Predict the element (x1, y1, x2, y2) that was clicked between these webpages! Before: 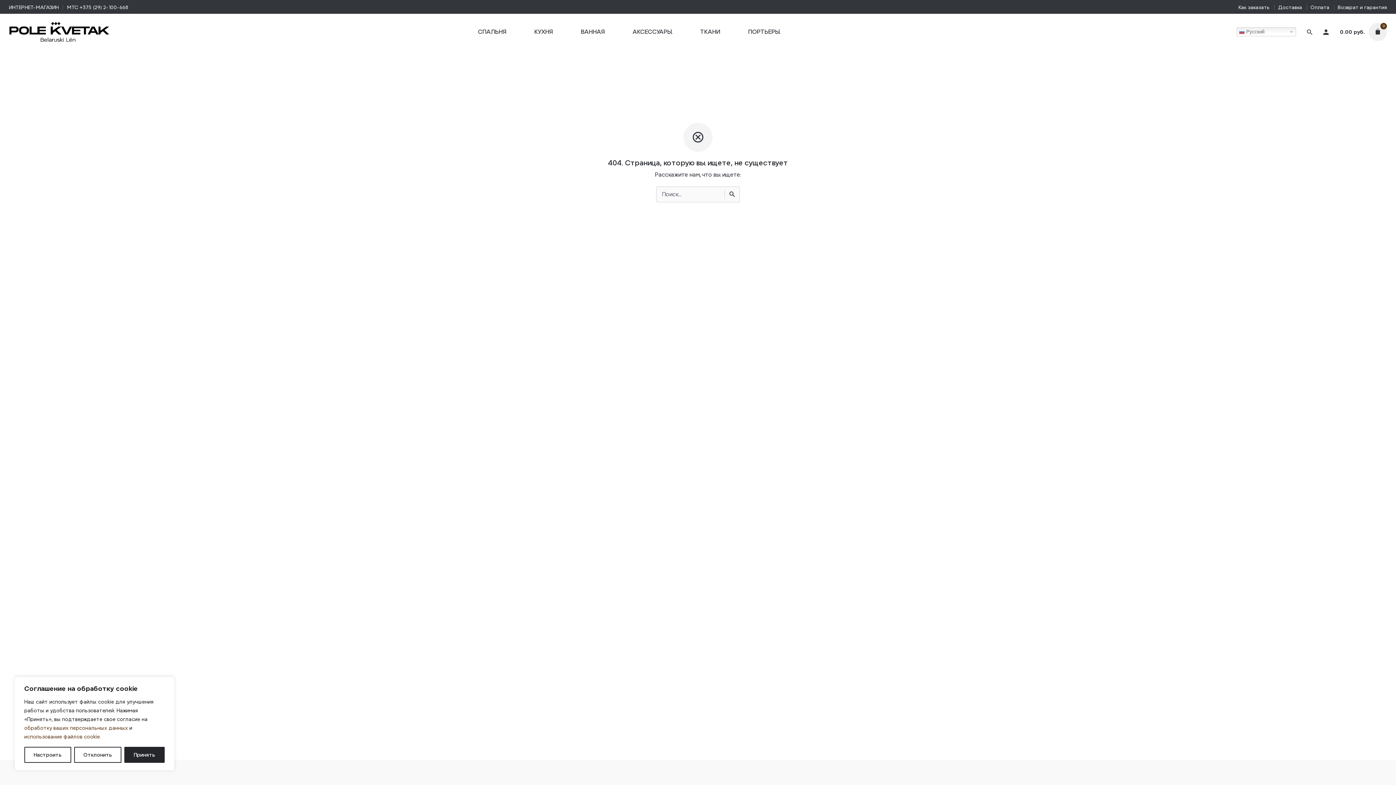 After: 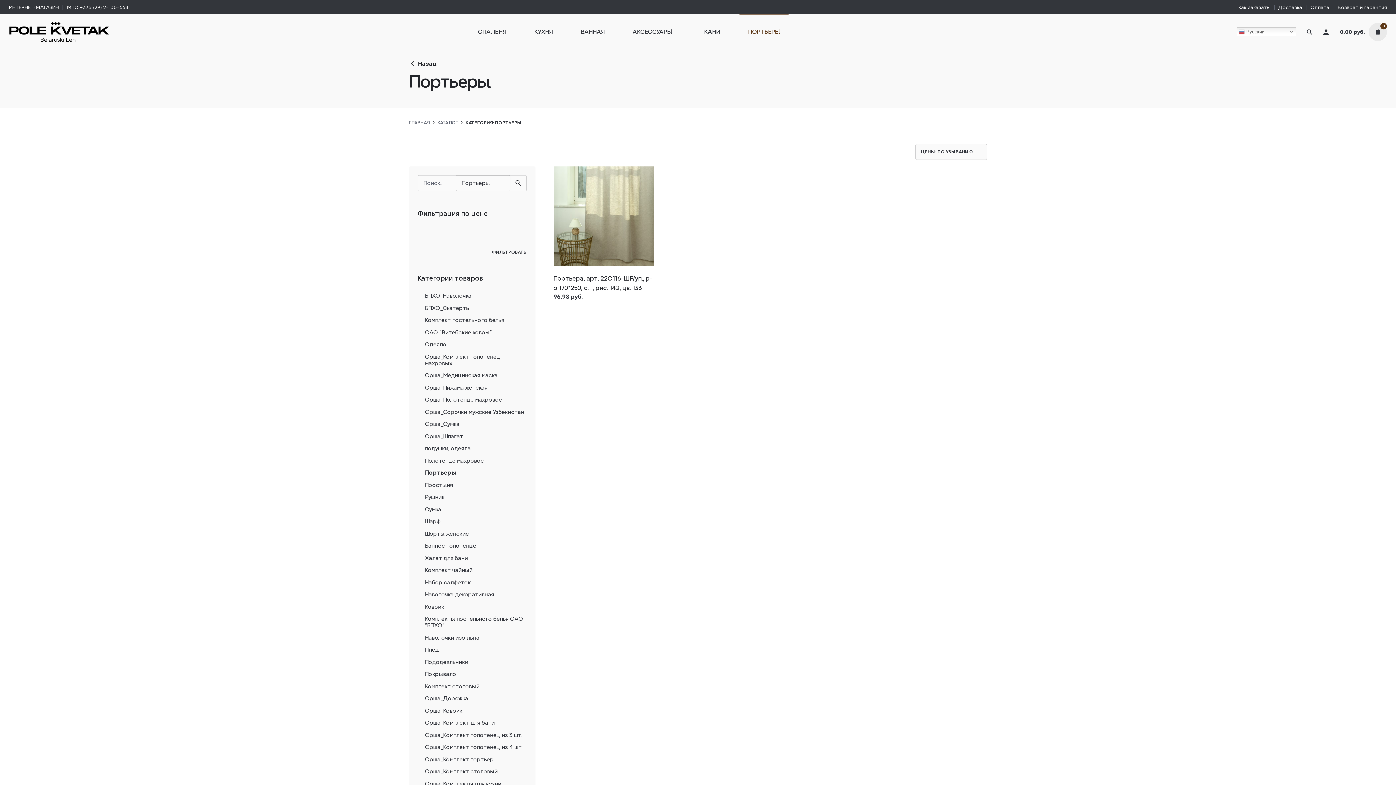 Action: bbox: (734, 13, 794, 50) label: ПОРТЬЕРЫ